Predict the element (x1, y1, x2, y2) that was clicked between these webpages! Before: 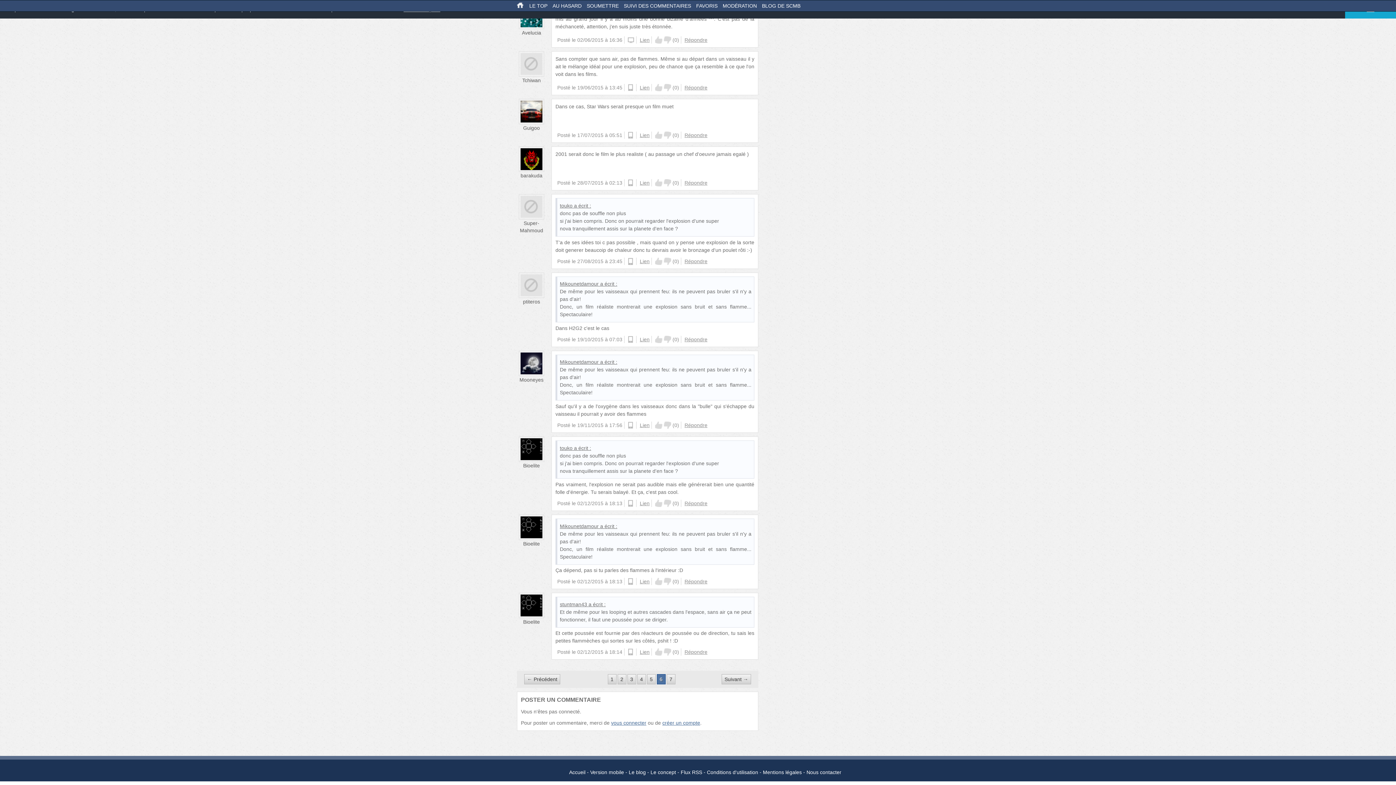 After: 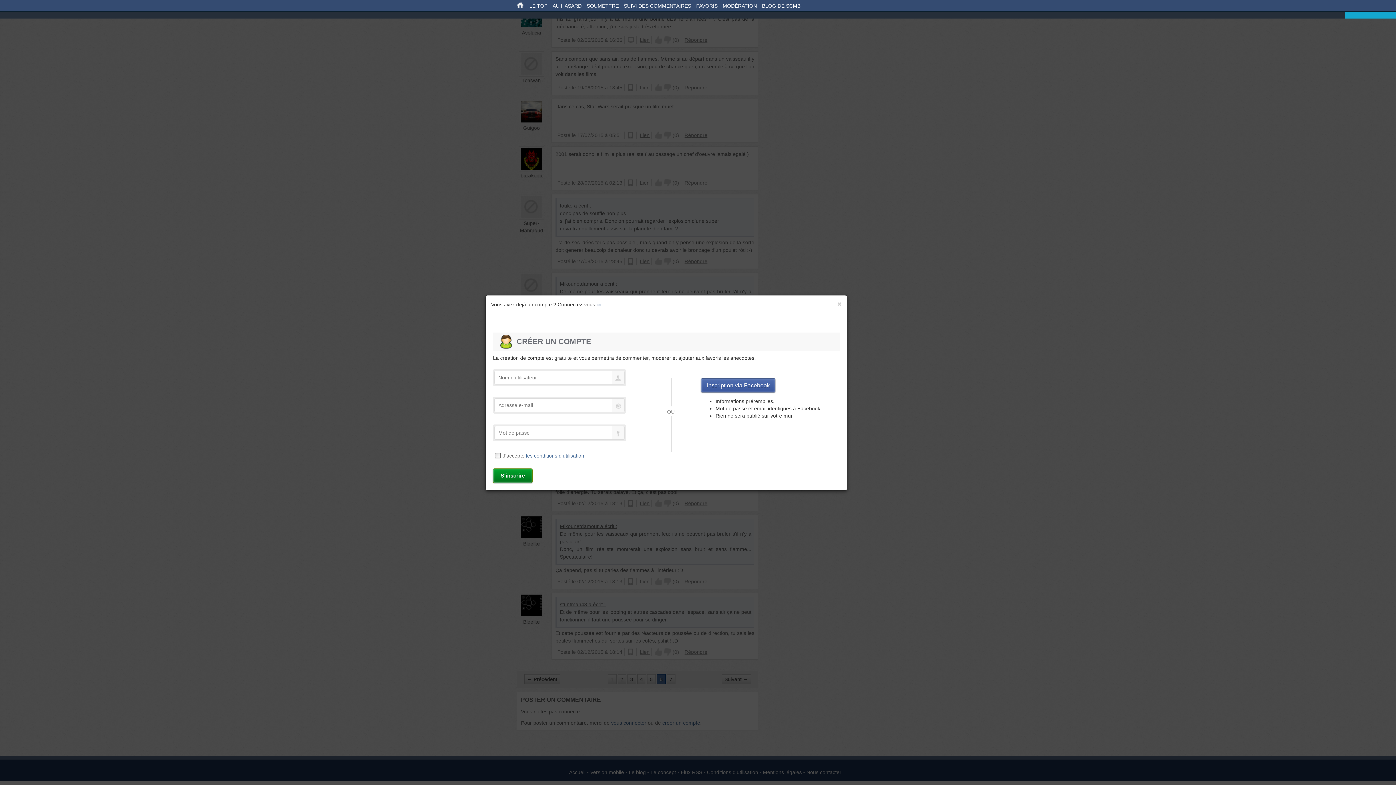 Action: bbox: (664, 131, 671, 139) label: Down